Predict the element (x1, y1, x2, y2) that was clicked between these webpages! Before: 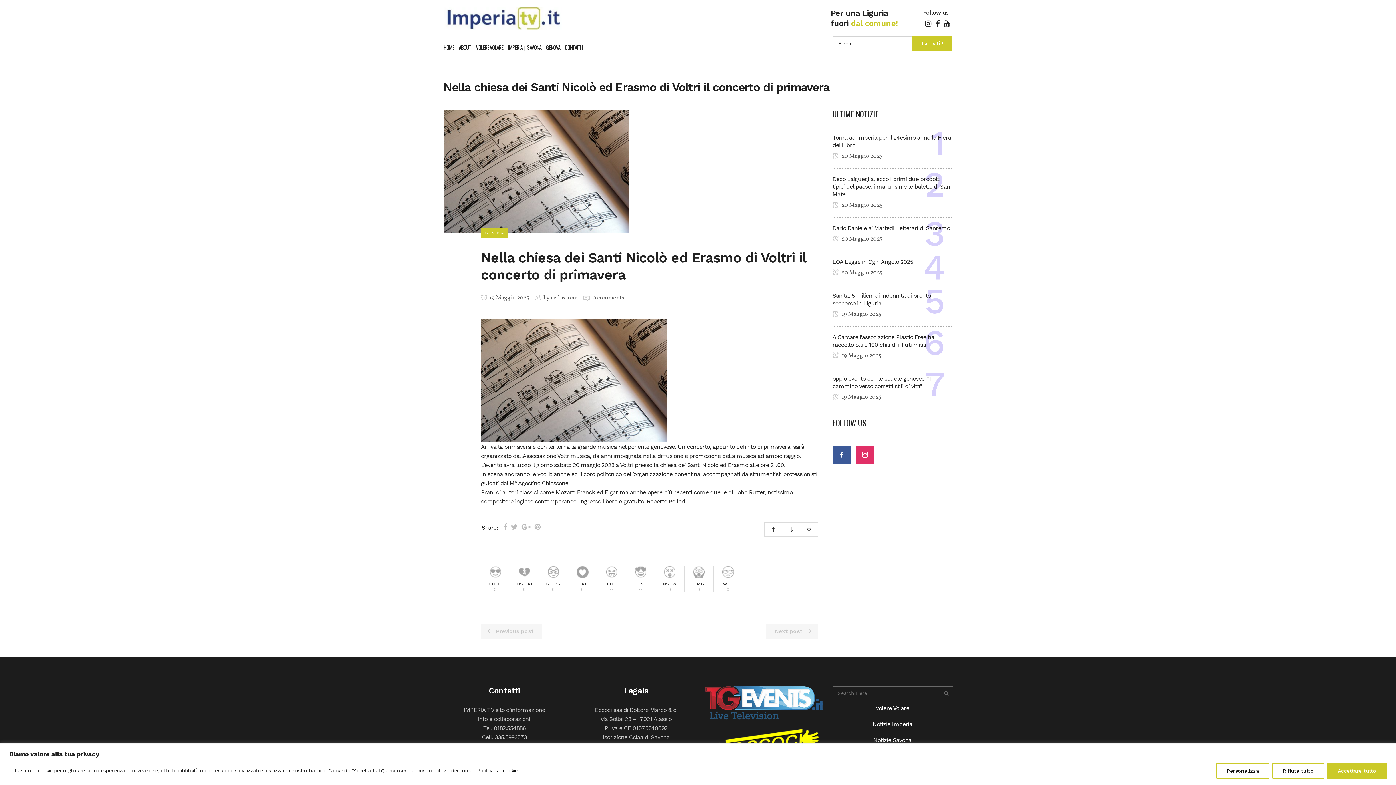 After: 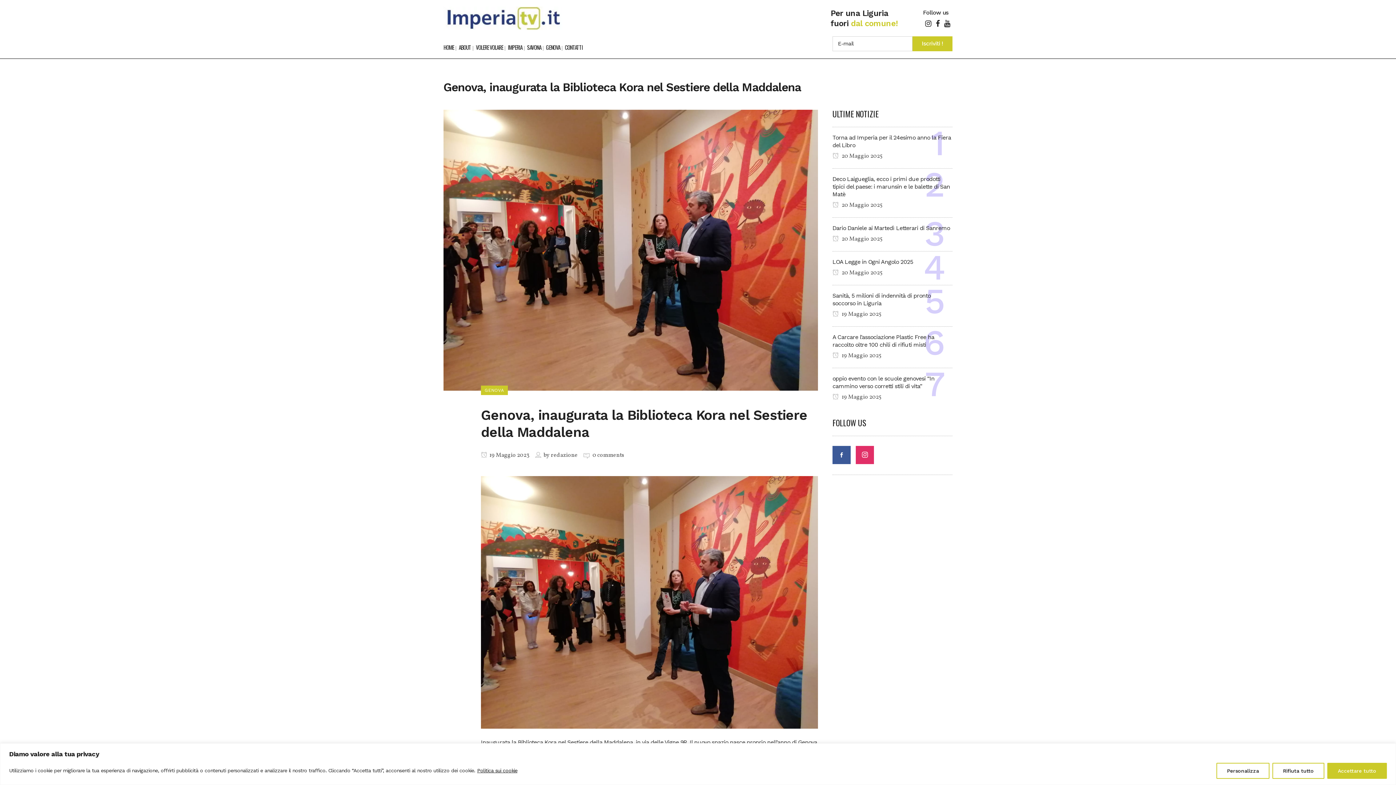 Action: bbox: (766, 624, 818, 639) label: Next post